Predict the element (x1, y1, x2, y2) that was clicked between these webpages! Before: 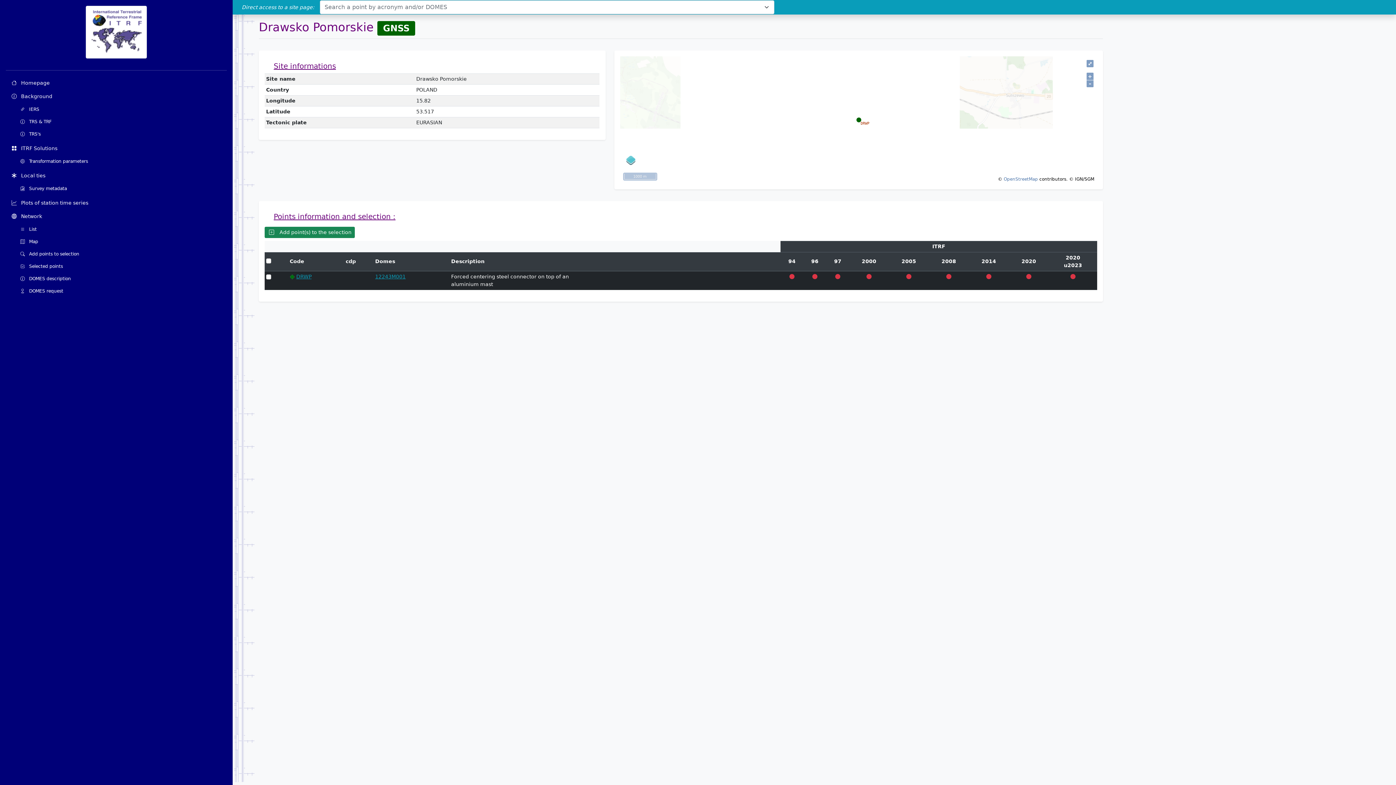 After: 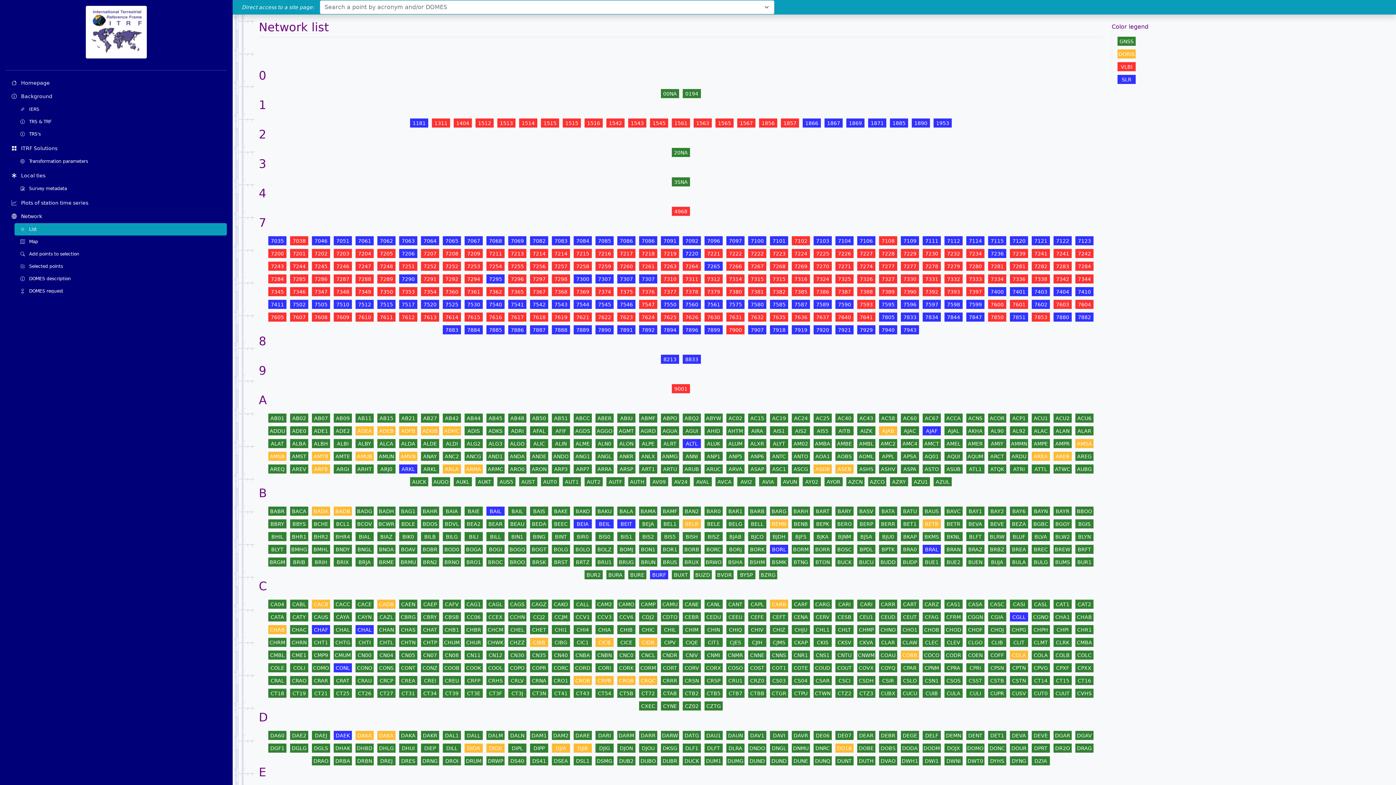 Action: bbox: (14, 223, 226, 235) label:  List